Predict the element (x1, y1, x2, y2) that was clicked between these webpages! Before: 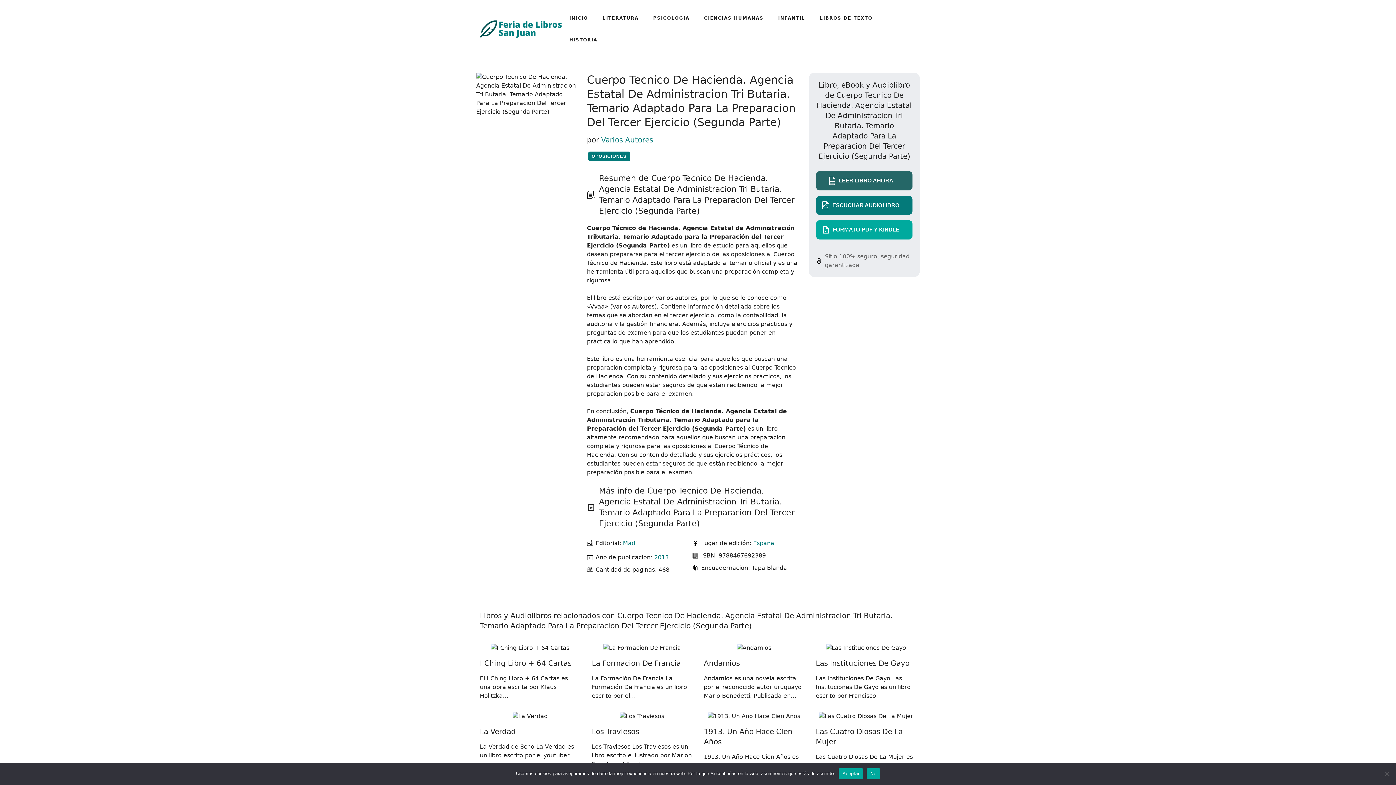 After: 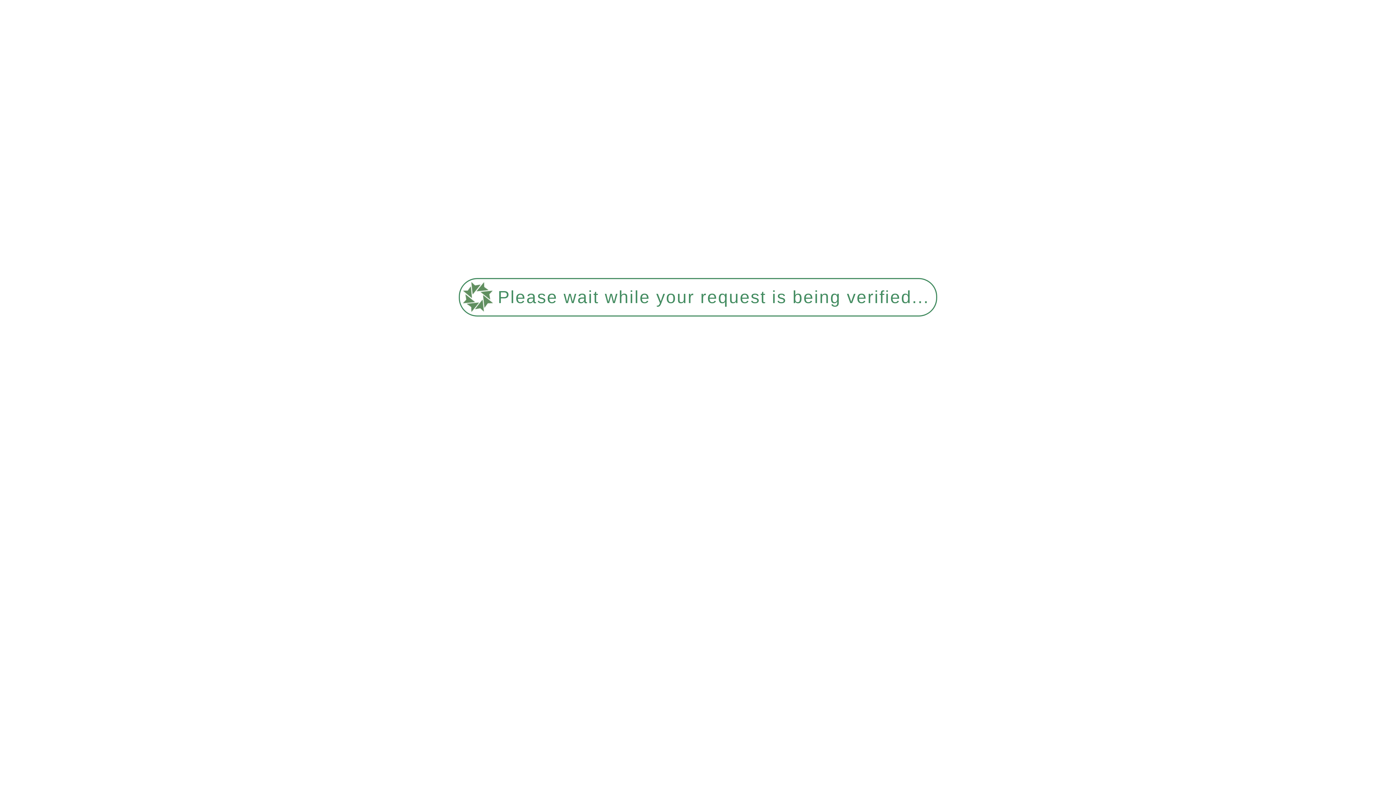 Action: bbox: (512, 713, 547, 720)